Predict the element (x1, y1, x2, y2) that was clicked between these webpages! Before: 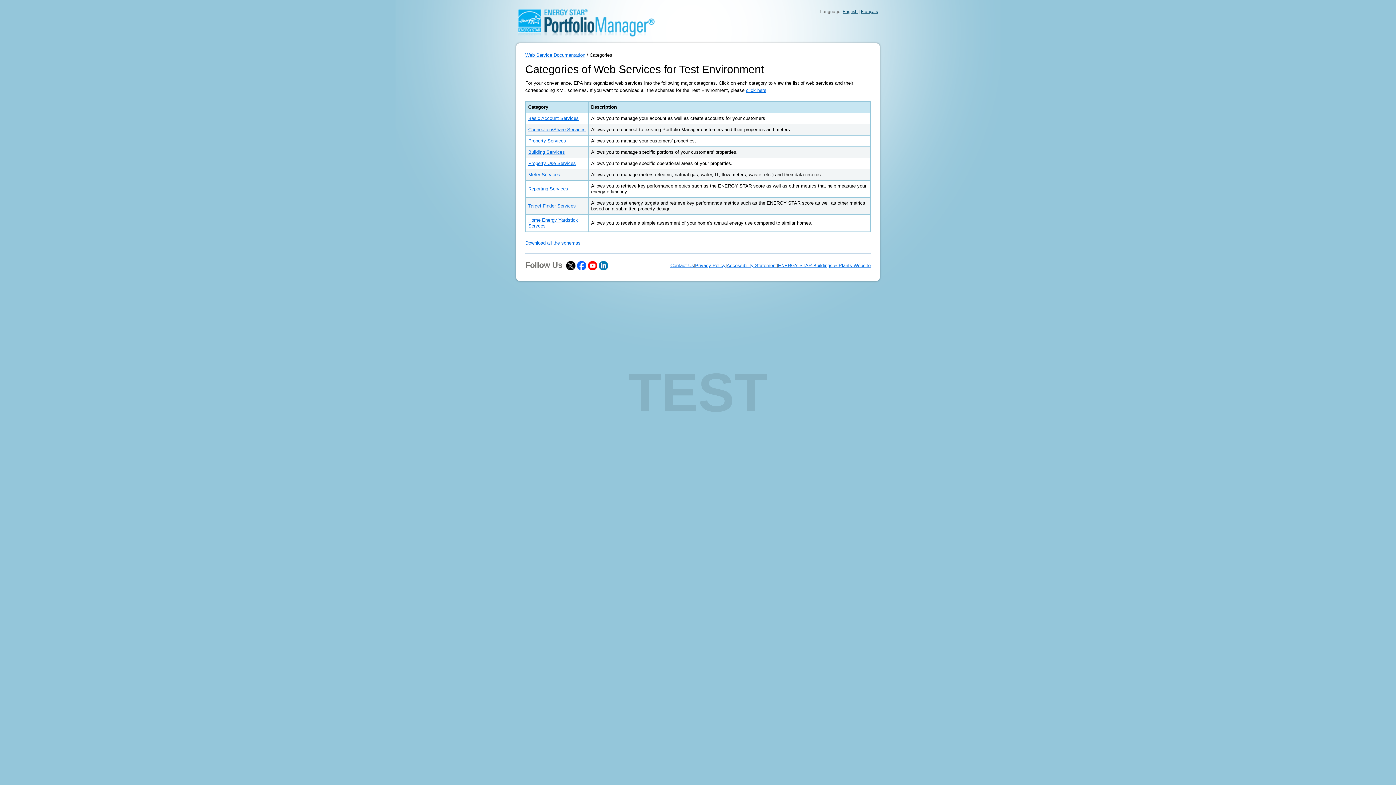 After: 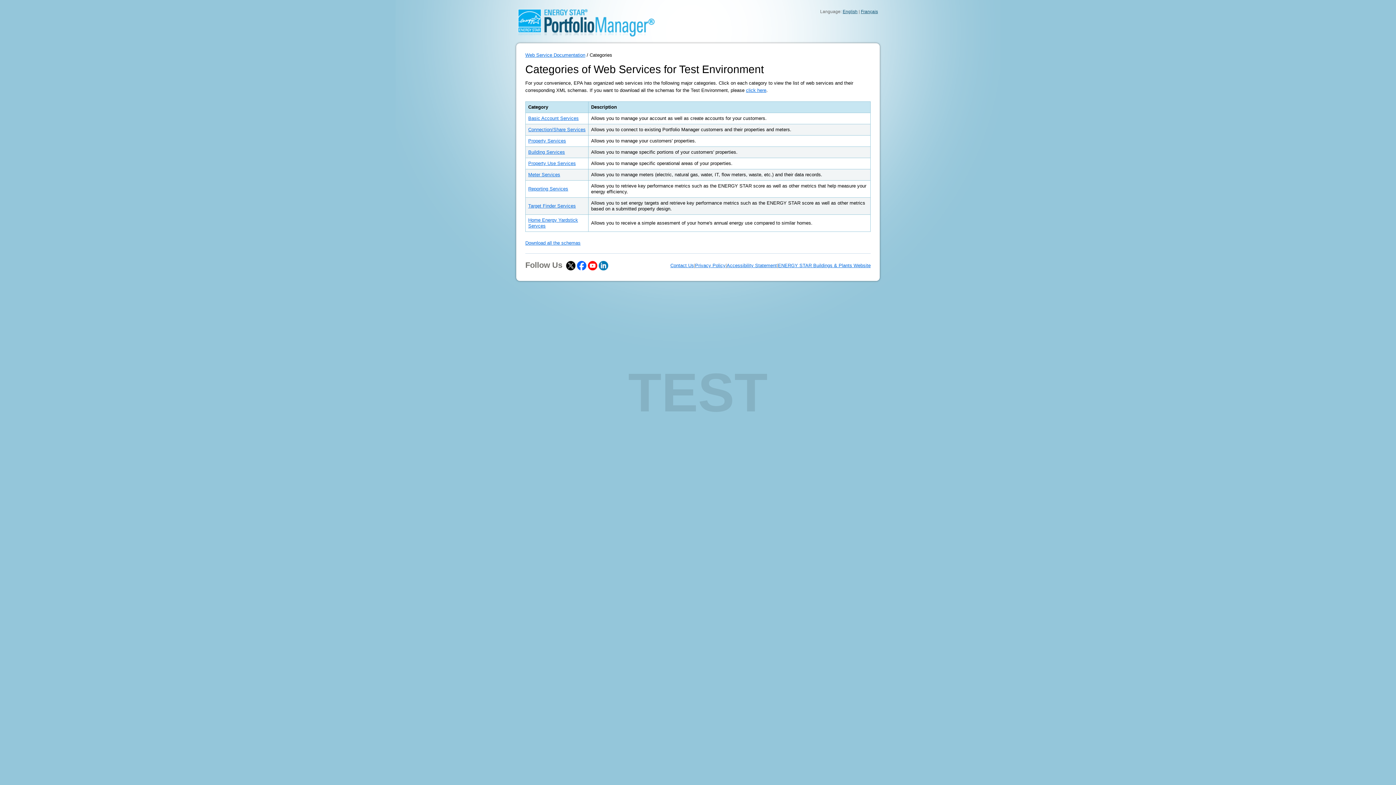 Action: bbox: (670, 262, 694, 268) label: Contact Us